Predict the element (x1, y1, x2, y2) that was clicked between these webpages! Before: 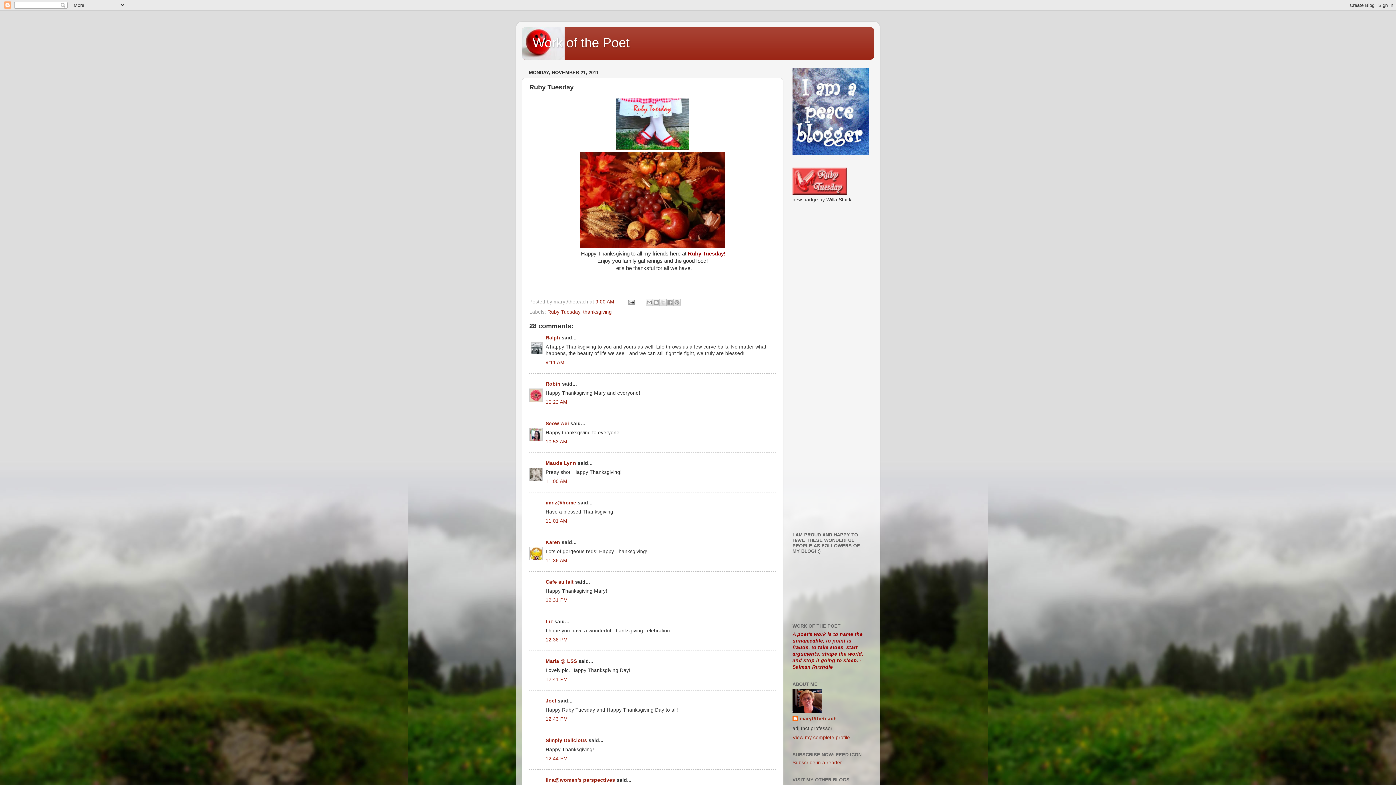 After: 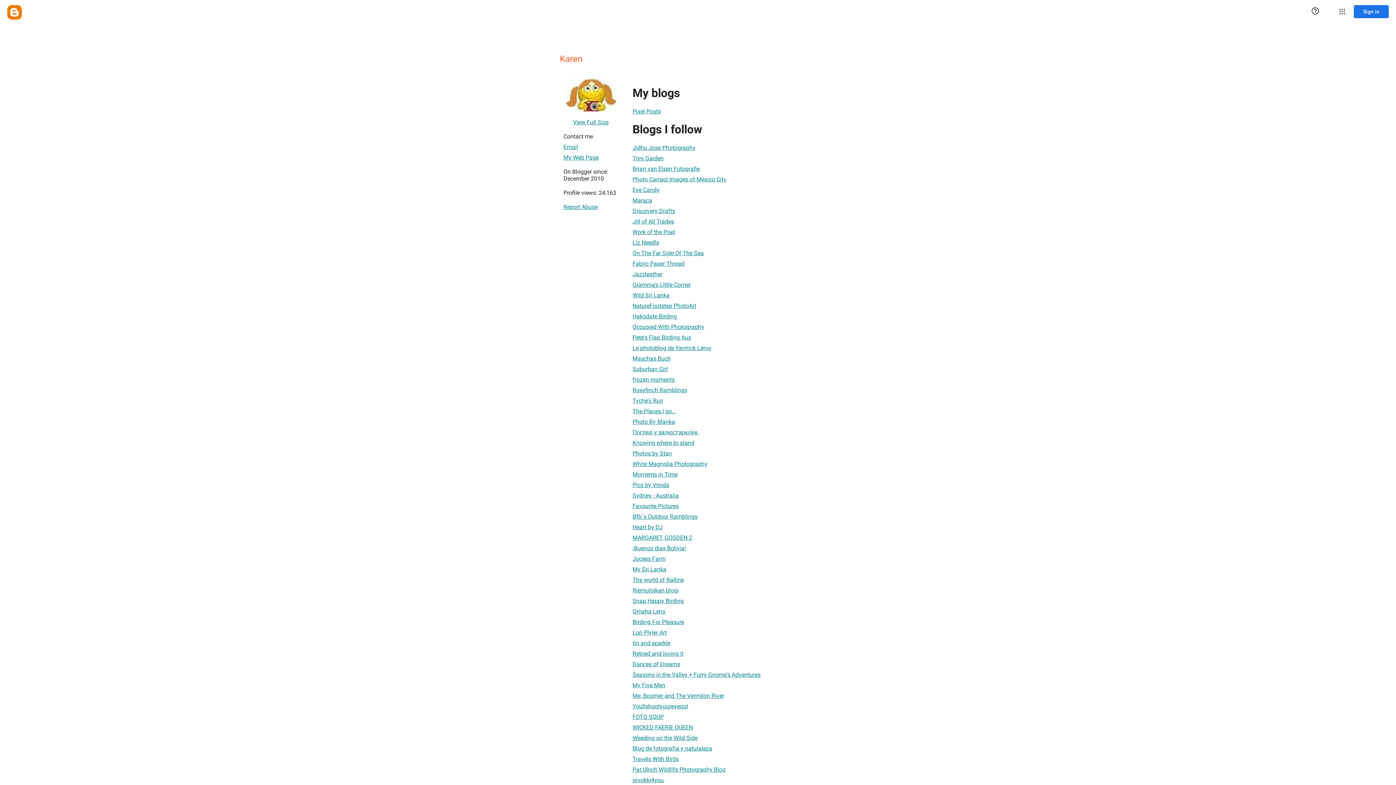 Action: bbox: (545, 540, 560, 545) label: Karen